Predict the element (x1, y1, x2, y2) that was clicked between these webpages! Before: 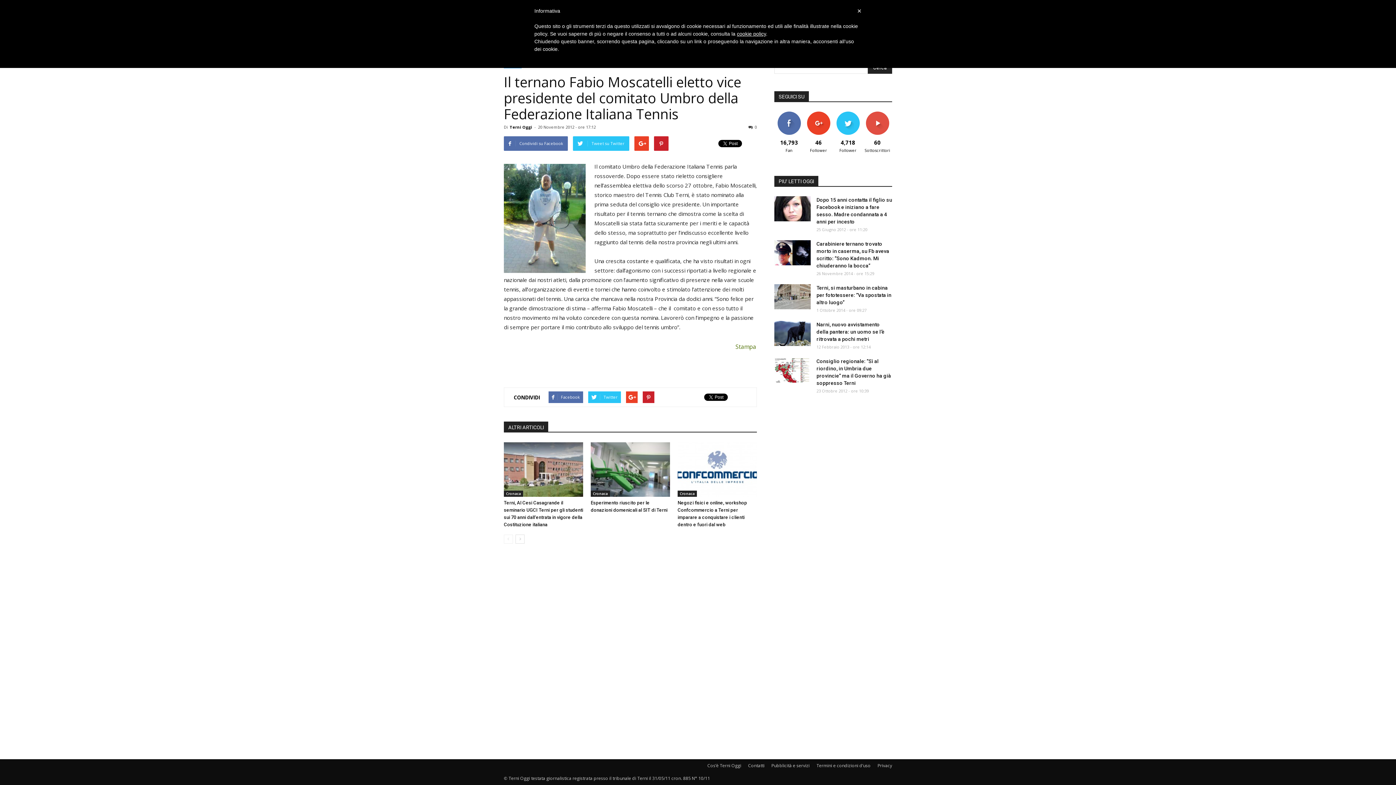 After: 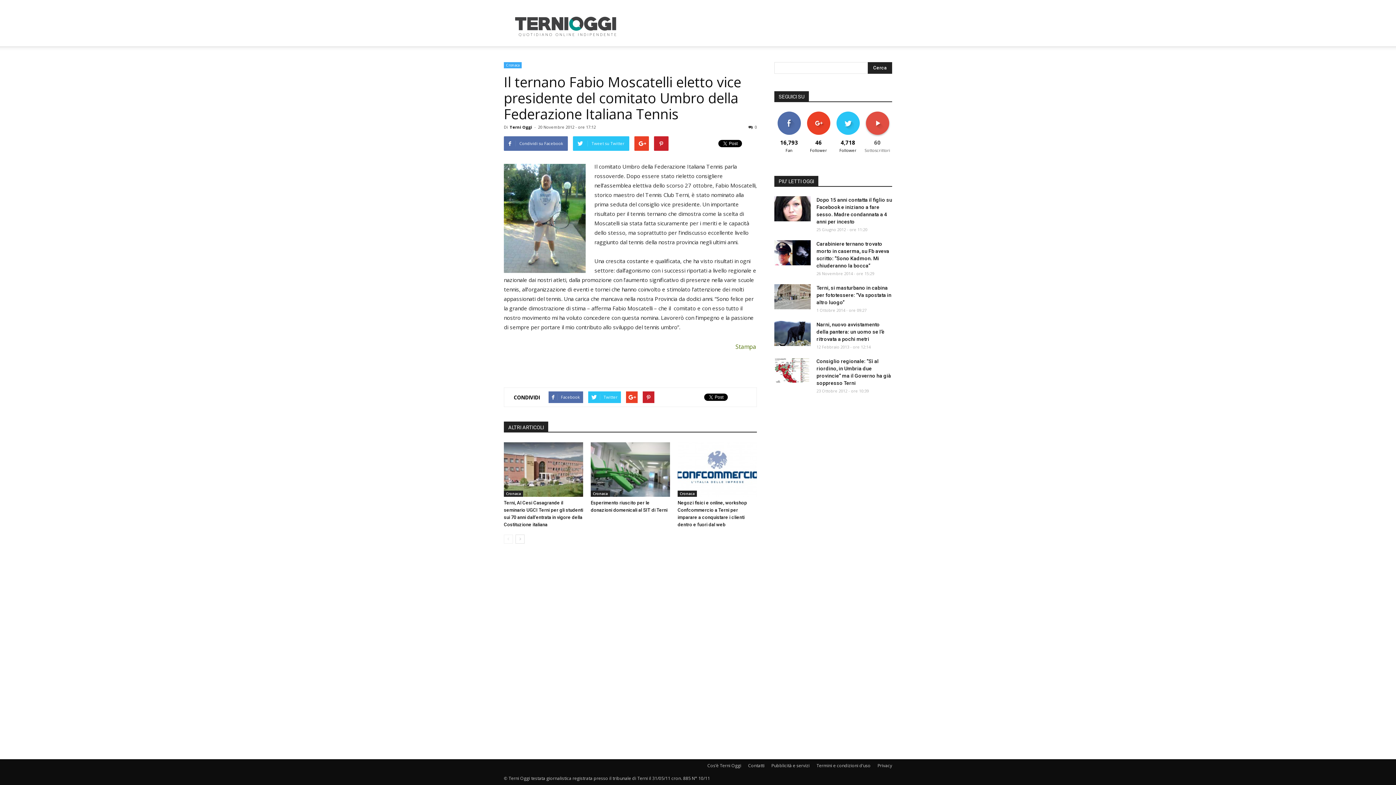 Action: label: SOTTOSCRIVI bbox: (863, 111, 891, 117)